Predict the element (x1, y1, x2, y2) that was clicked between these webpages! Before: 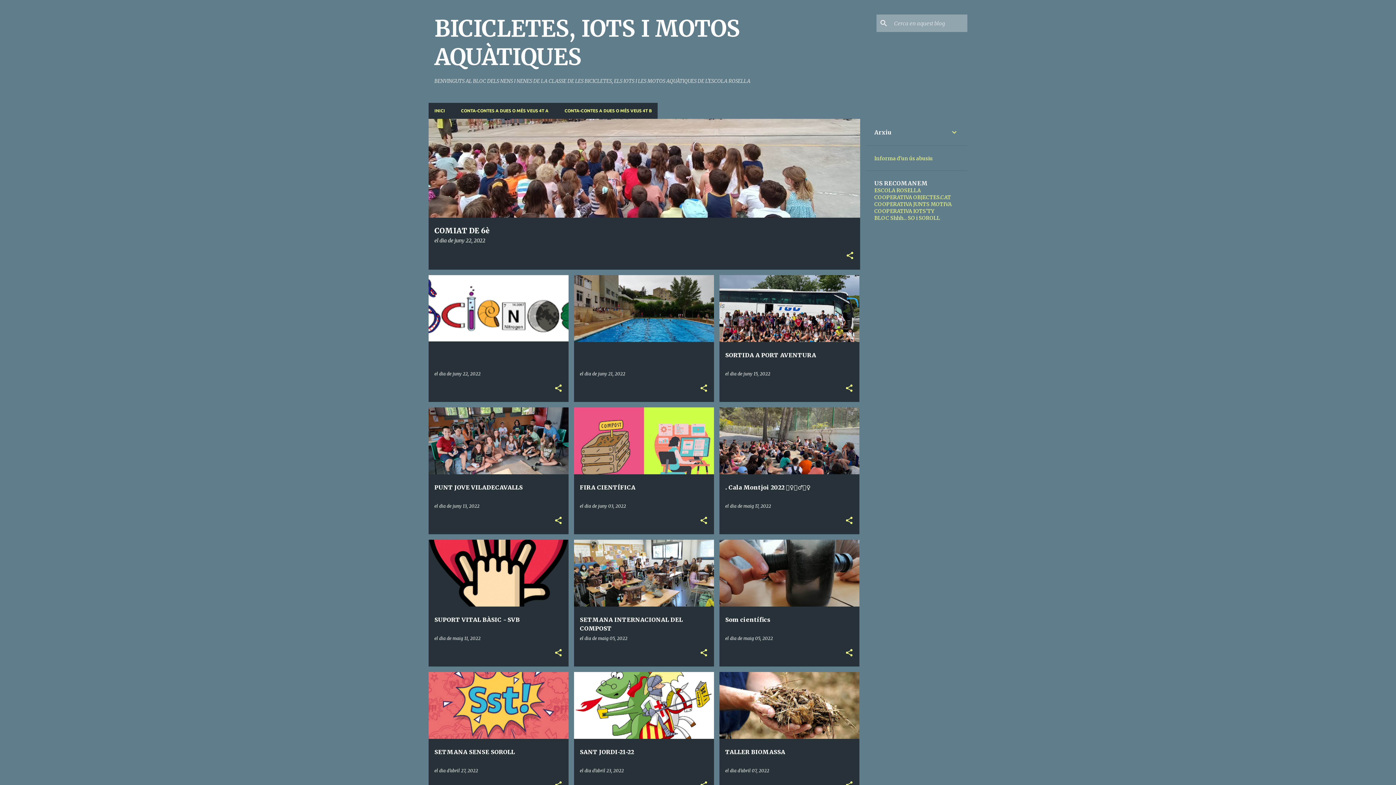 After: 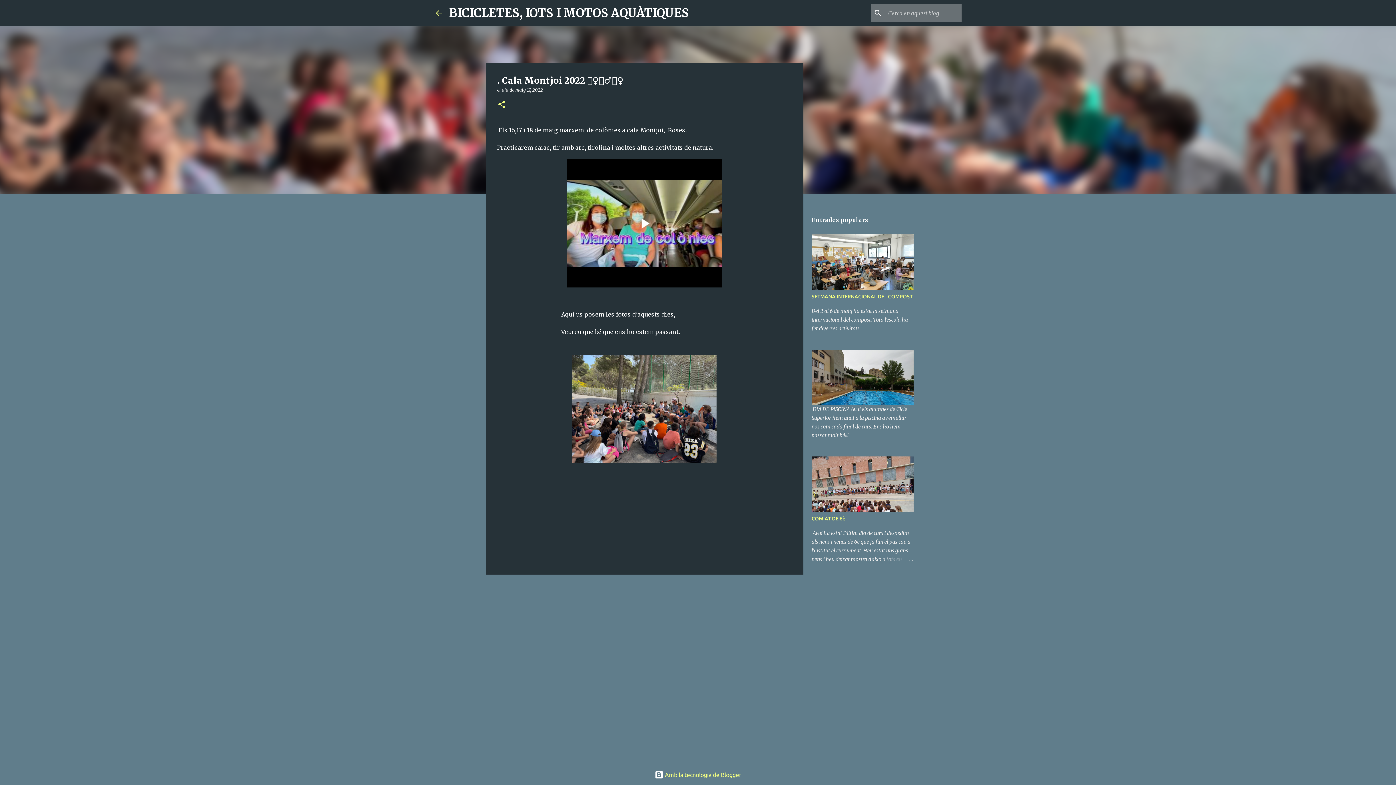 Action: label: de maig 17, 2022 bbox: (737, 503, 771, 509)